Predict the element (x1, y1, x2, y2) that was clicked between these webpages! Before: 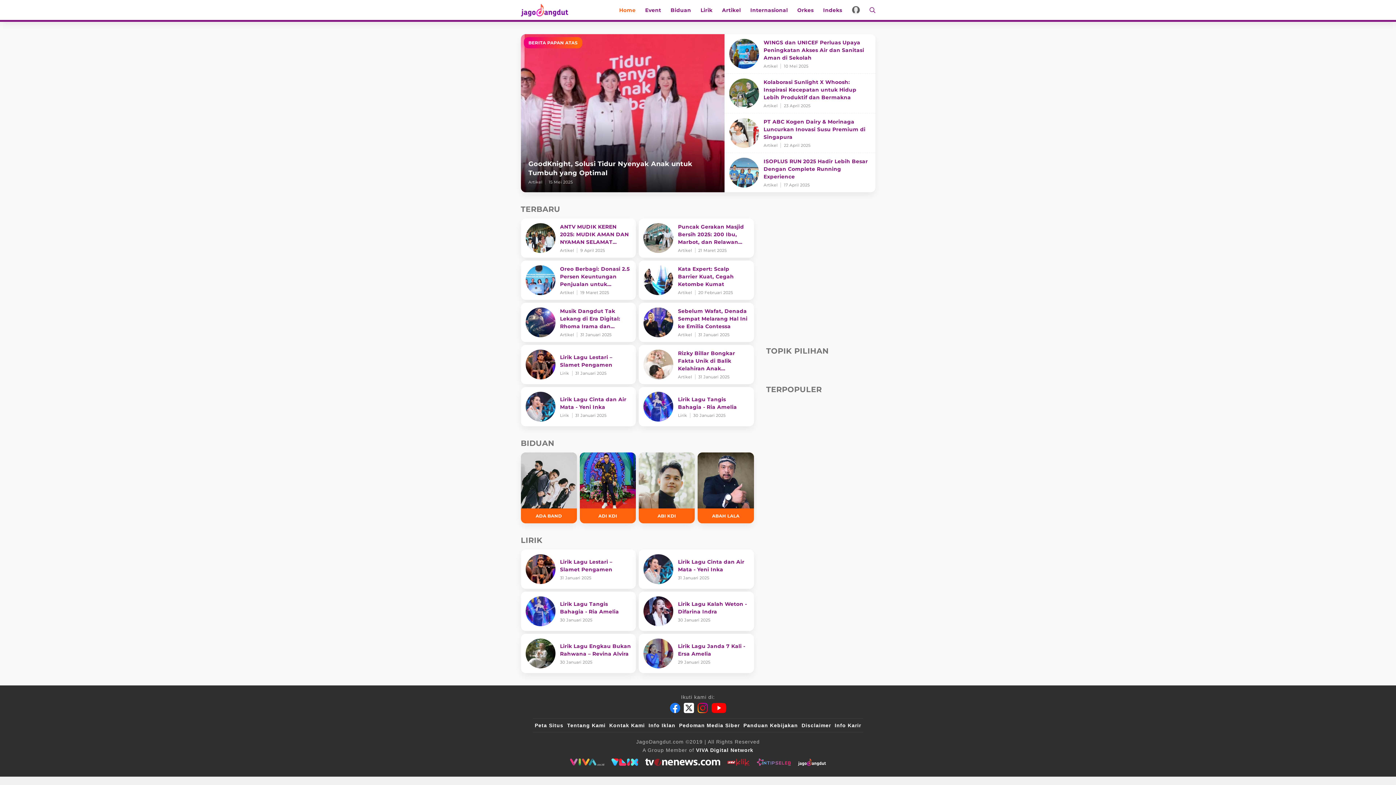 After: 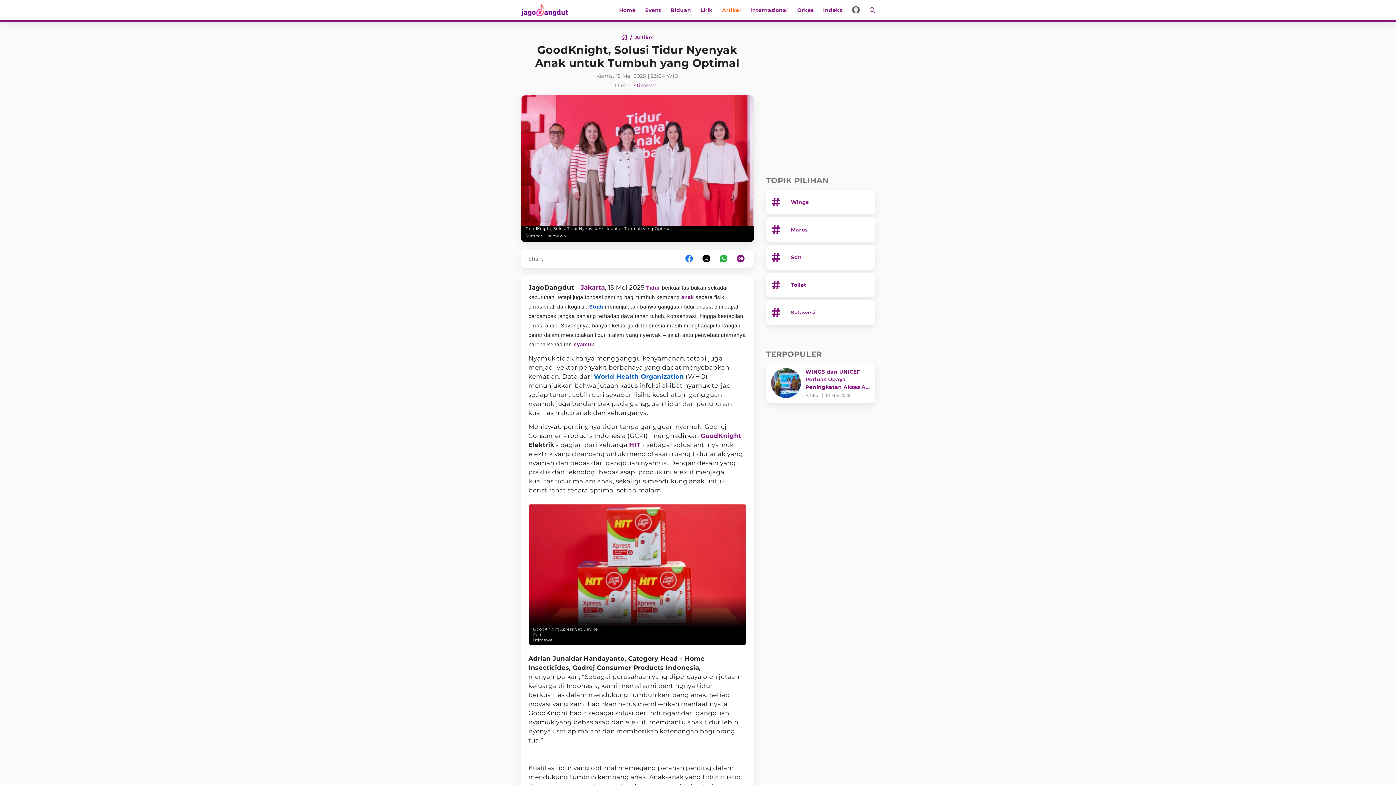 Action: bbox: (520, 34, 724, 192) label: GoodKnight, Solusi Tidur Nyenyak Anak untuk Tumbuh yang Optimal